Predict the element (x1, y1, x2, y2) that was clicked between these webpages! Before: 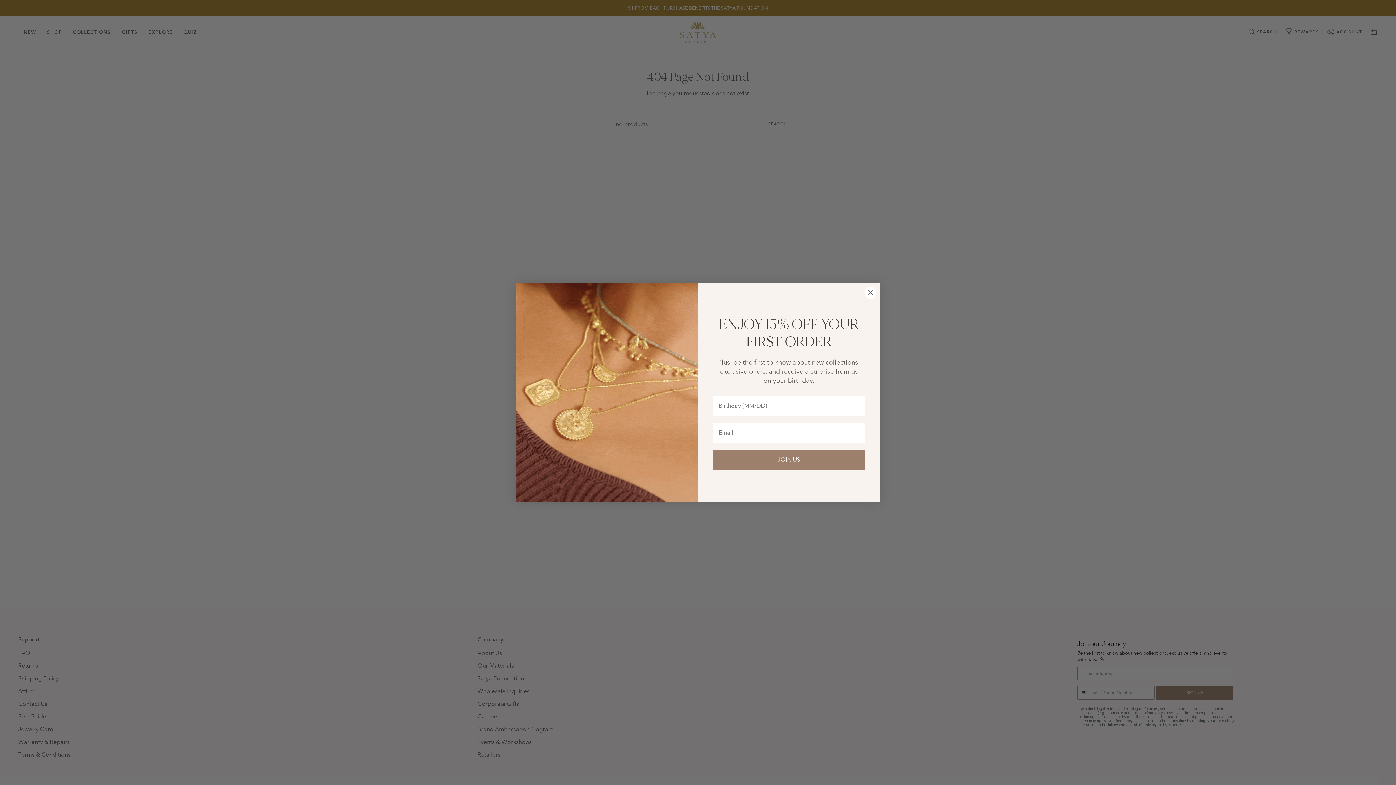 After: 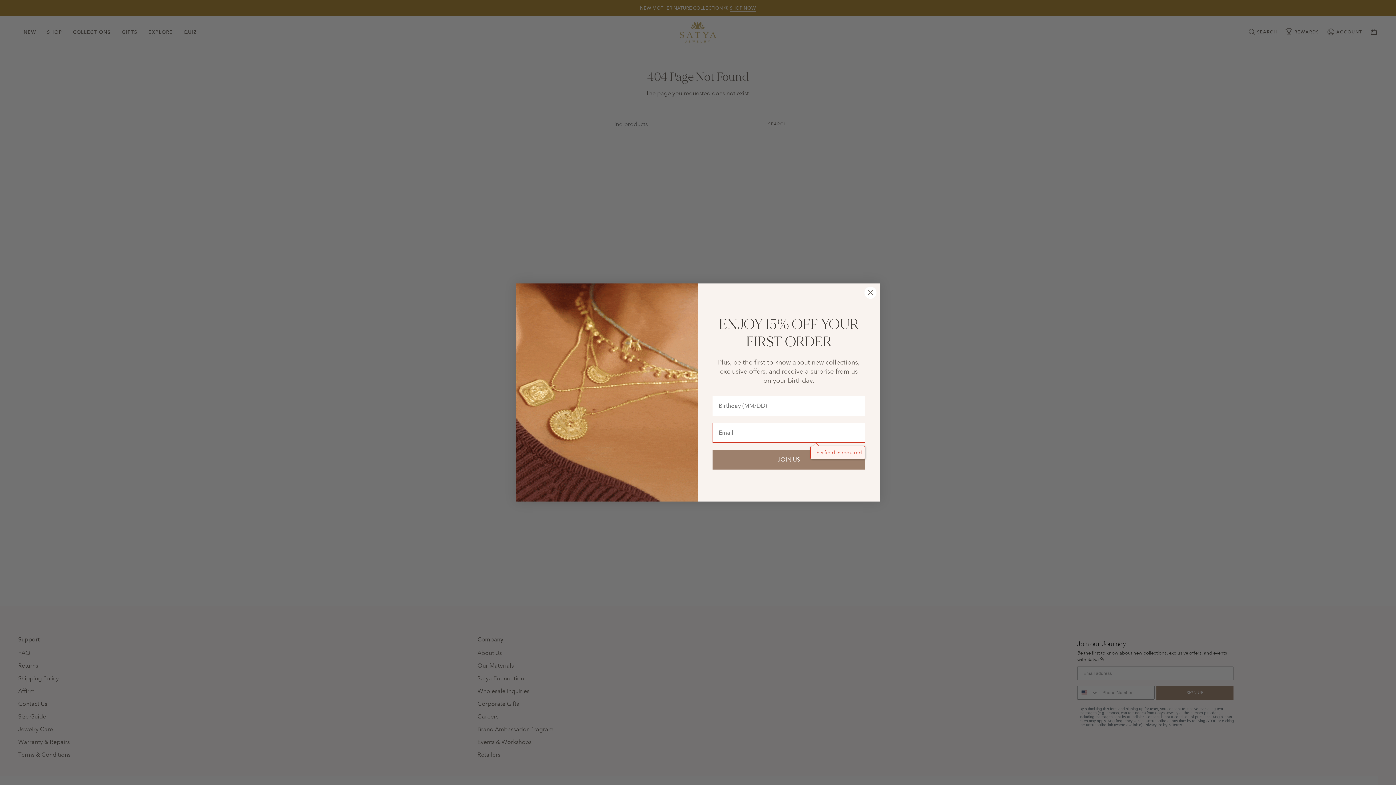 Action: label: JOIN US bbox: (712, 450, 865, 469)